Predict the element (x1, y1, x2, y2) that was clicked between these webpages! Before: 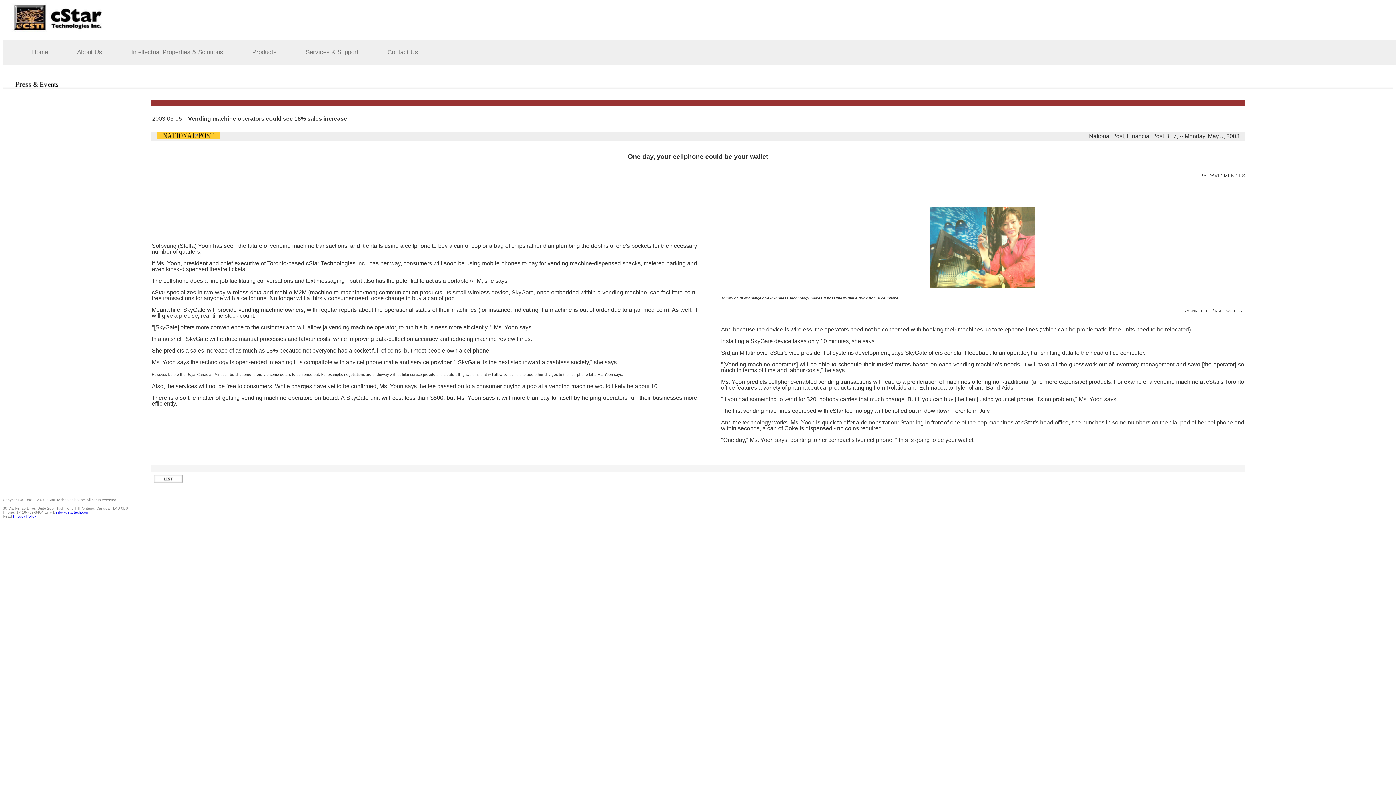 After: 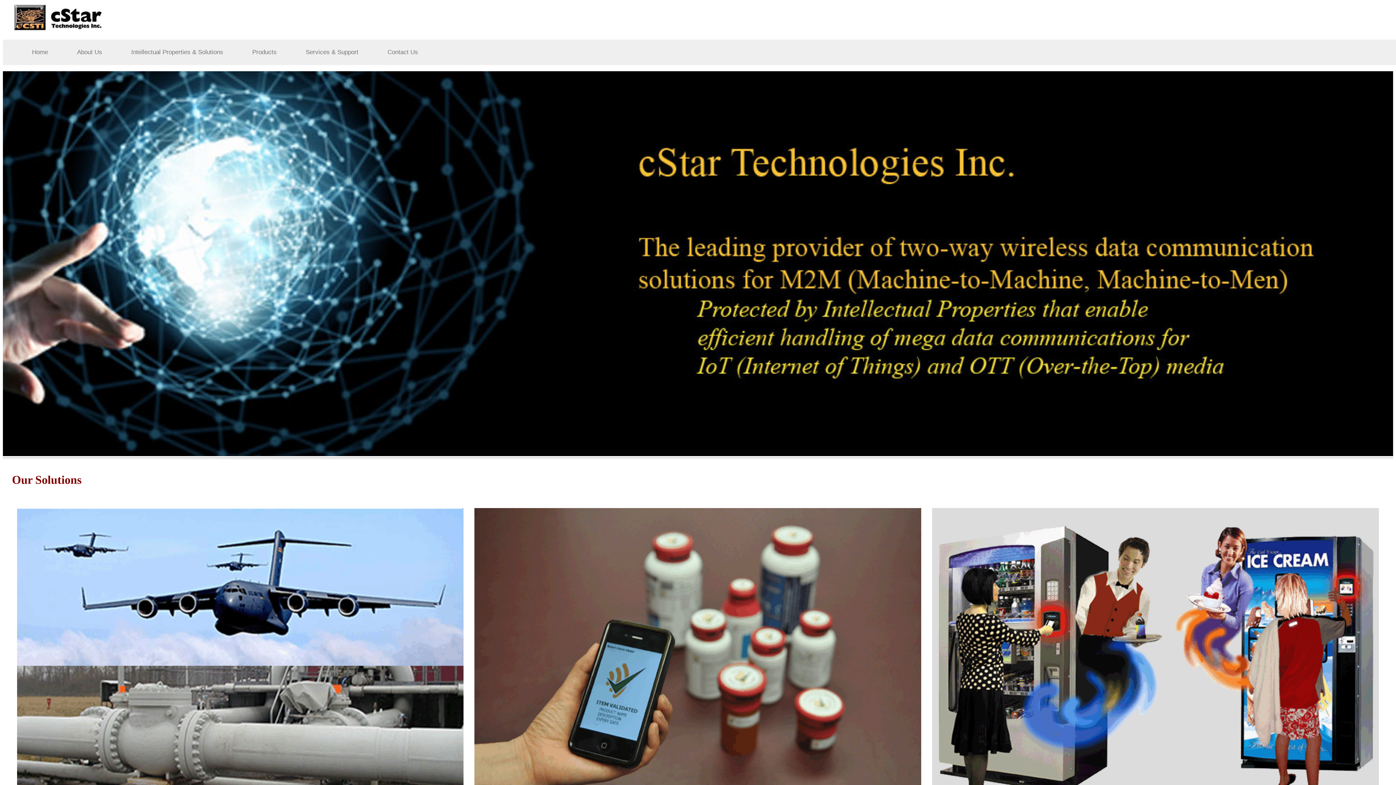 Action: bbox: (17, 39, 62, 65) label: Home